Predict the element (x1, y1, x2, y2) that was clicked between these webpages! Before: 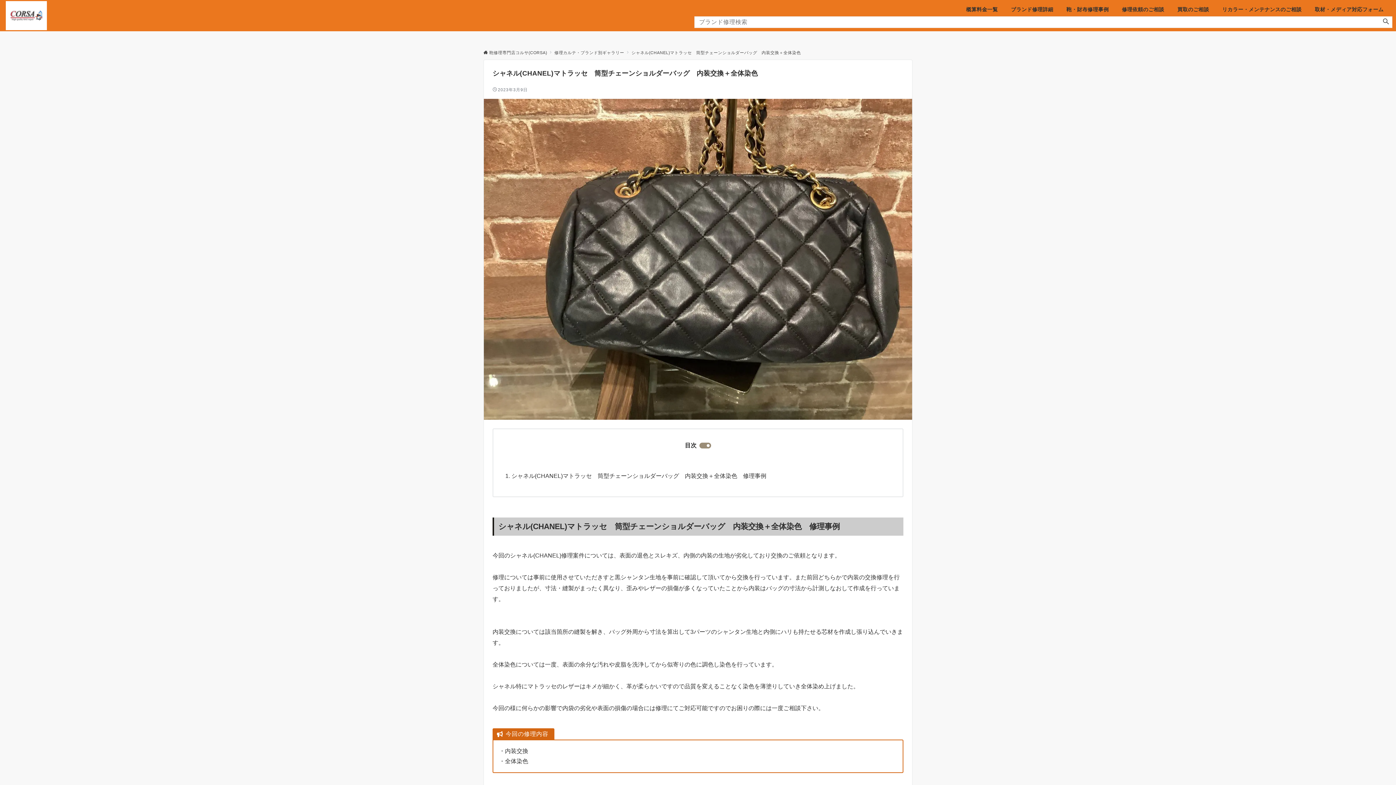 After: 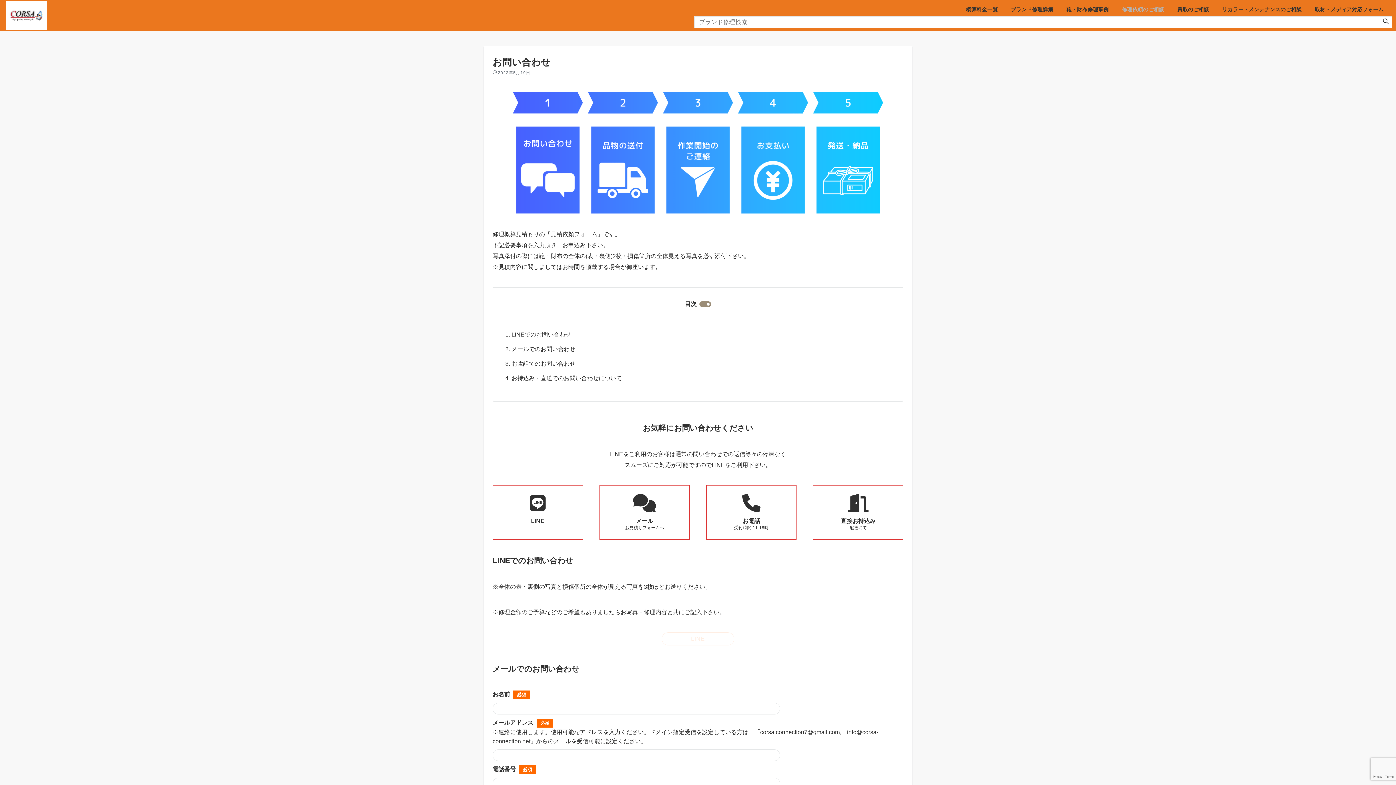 Action: label: 修理依頼のご相談 bbox: (1115, -6, 1171, 24)